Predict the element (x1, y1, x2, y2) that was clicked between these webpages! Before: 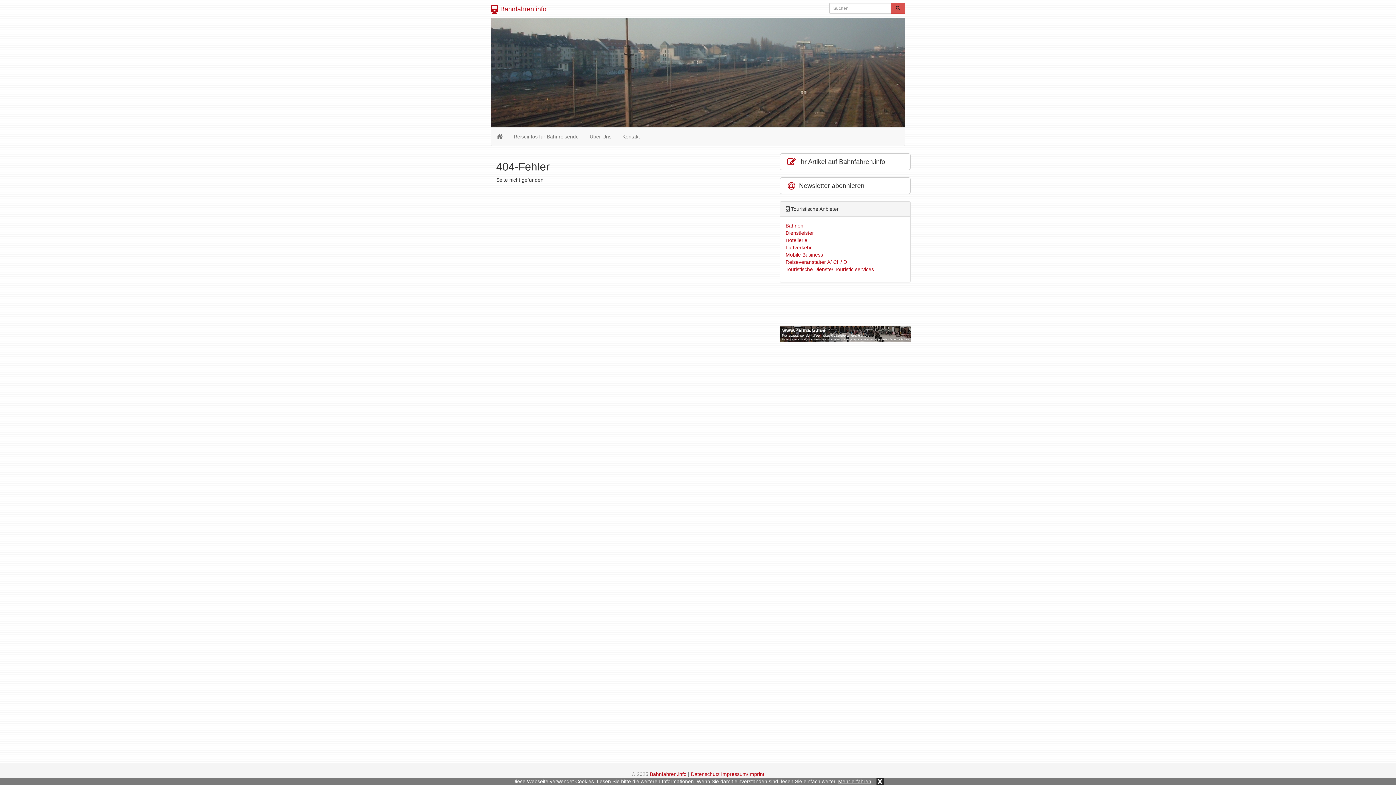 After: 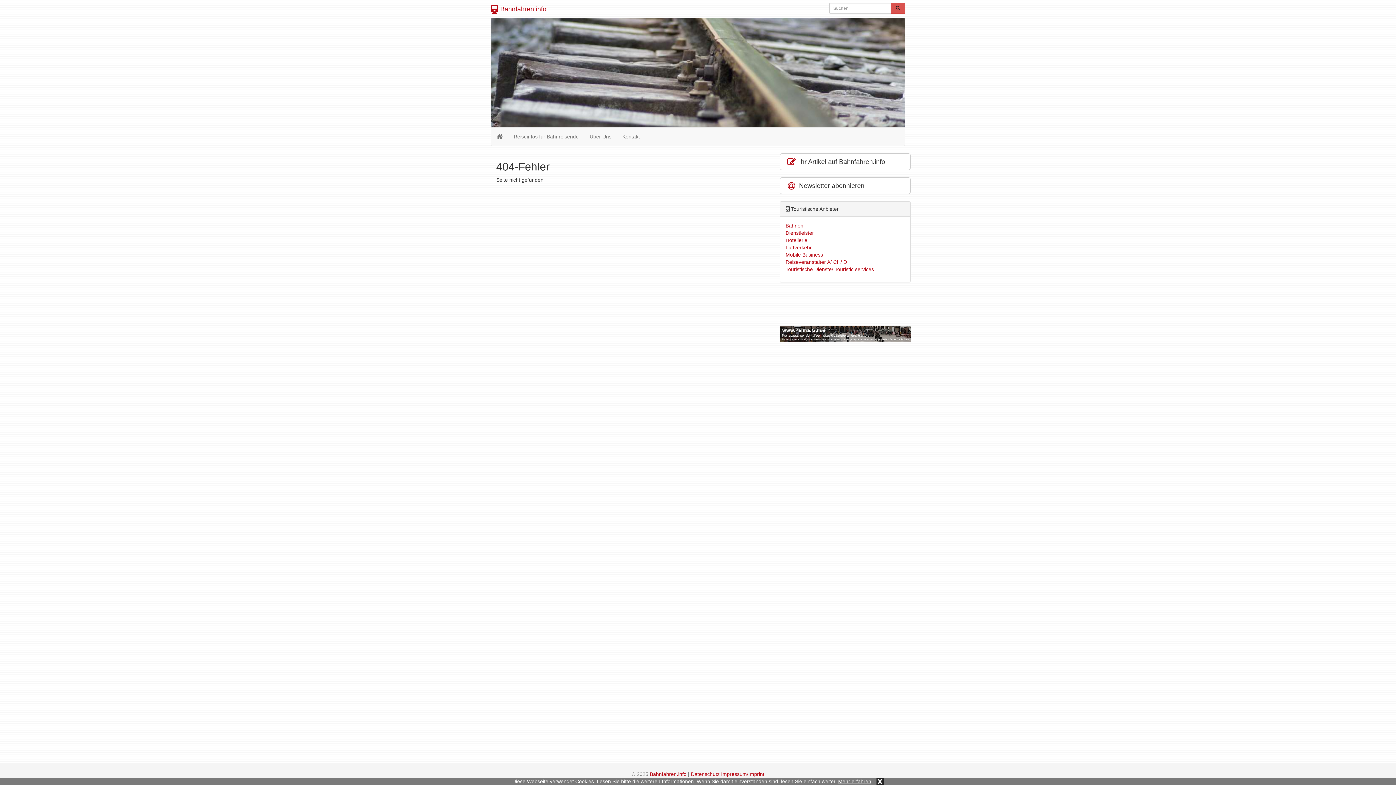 Action: label: Mehr erfahren bbox: (838, 778, 871, 784)